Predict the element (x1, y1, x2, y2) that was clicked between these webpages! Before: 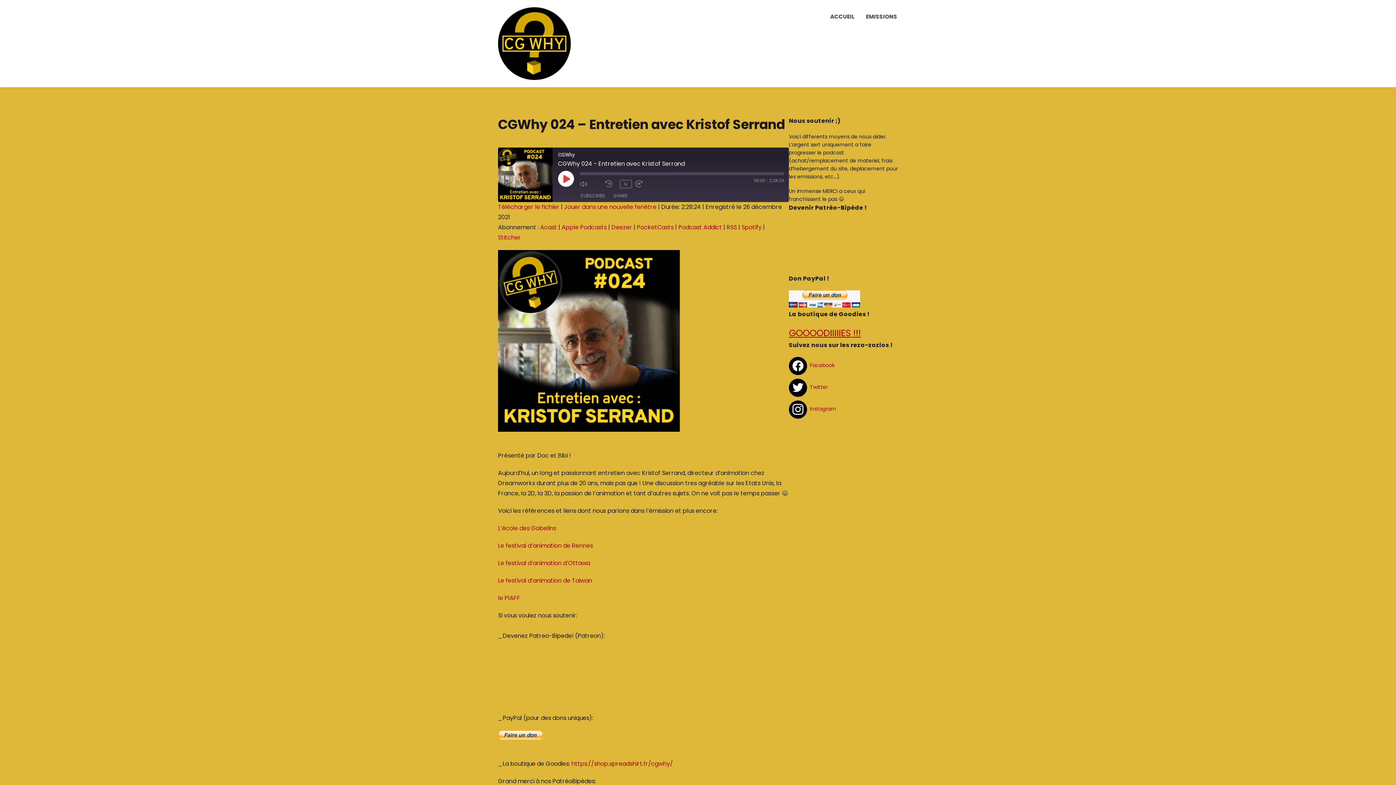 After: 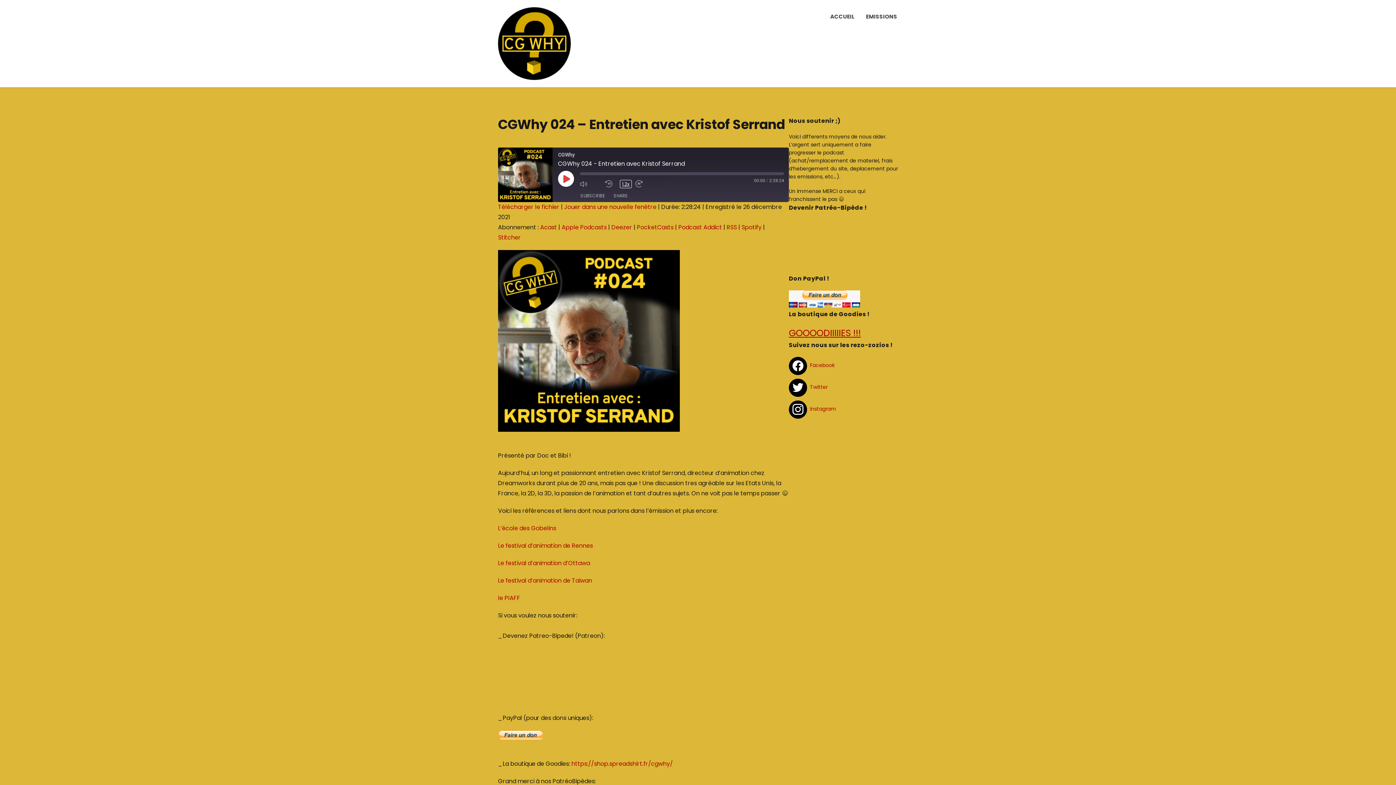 Action: label: Playback Speed bbox: (620, 179, 632, 188)